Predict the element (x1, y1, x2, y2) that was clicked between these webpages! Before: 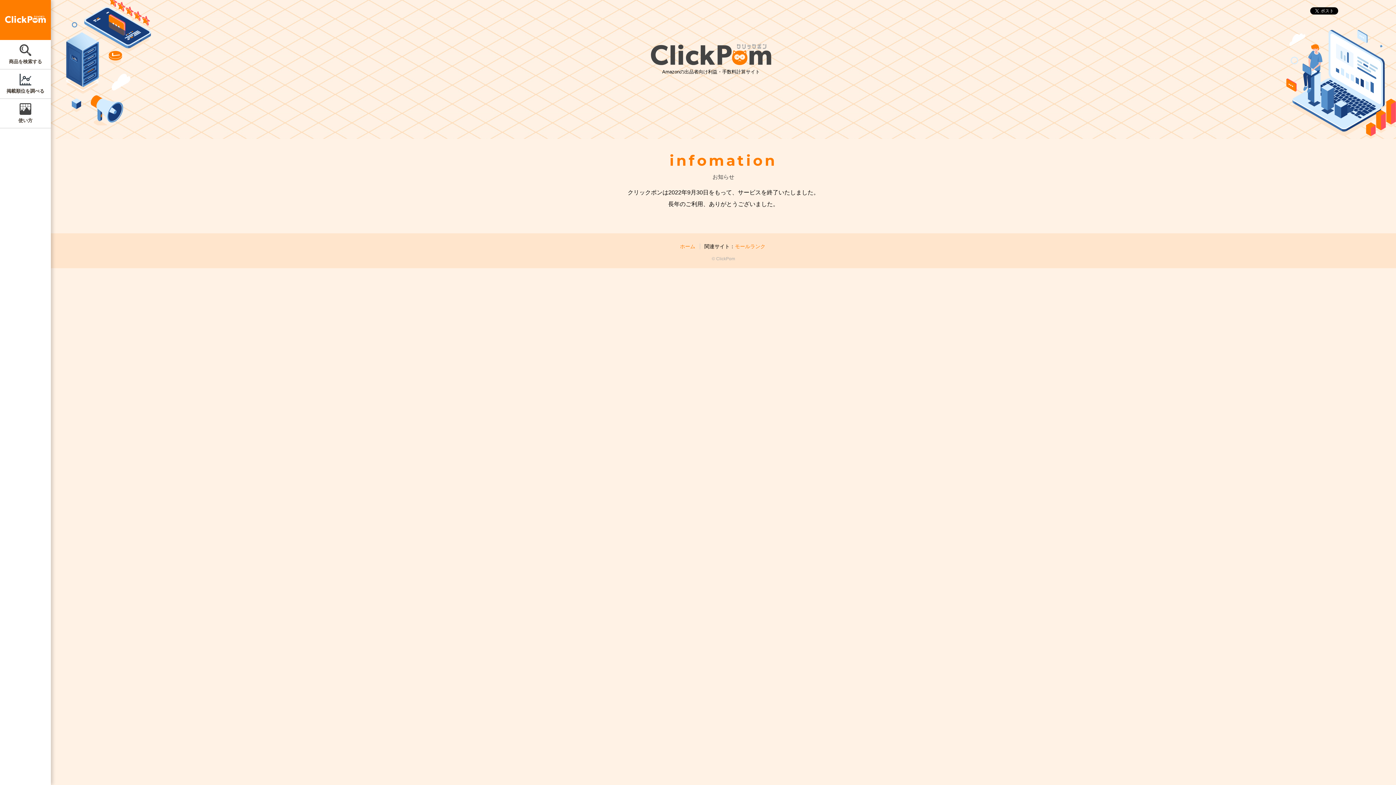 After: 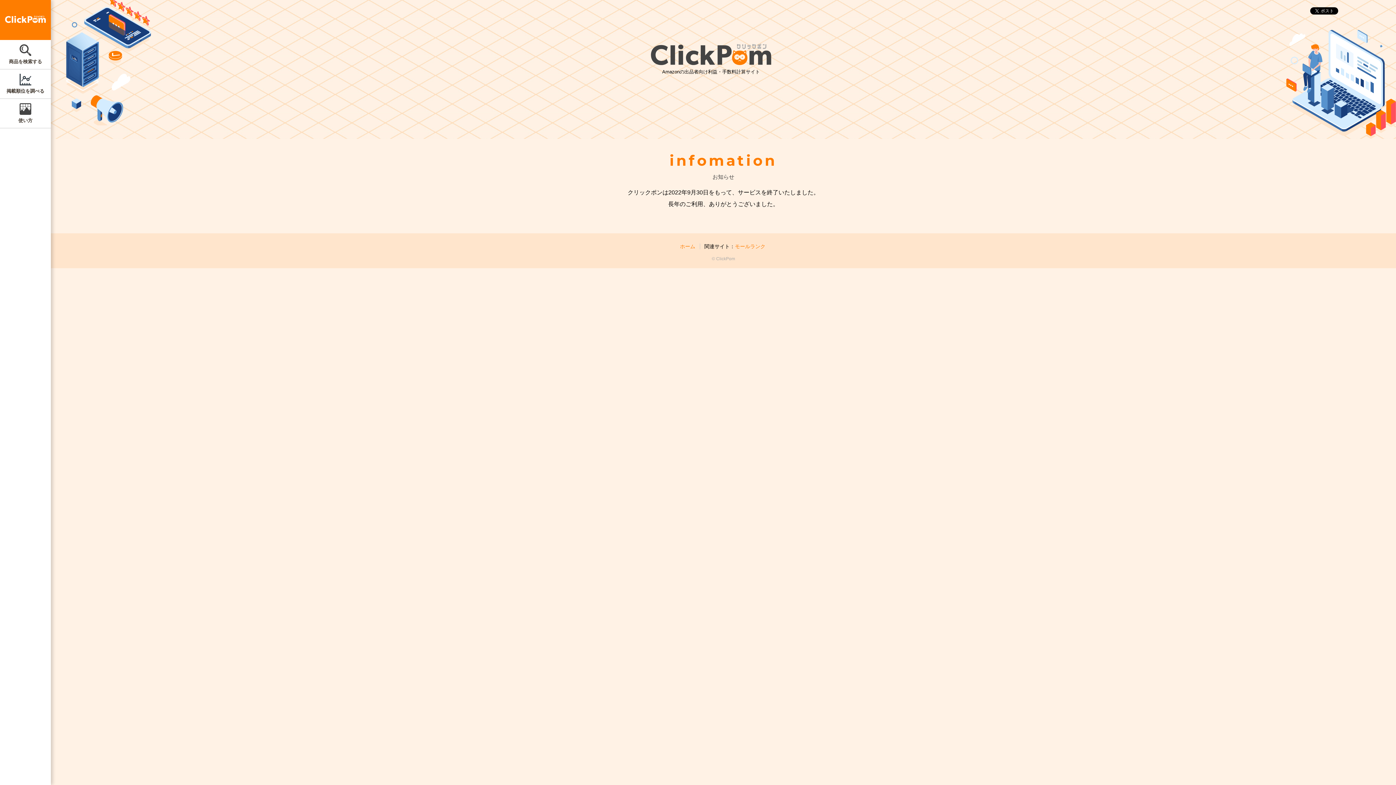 Action: label: 商品を検索する bbox: (0, 40, 50, 69)